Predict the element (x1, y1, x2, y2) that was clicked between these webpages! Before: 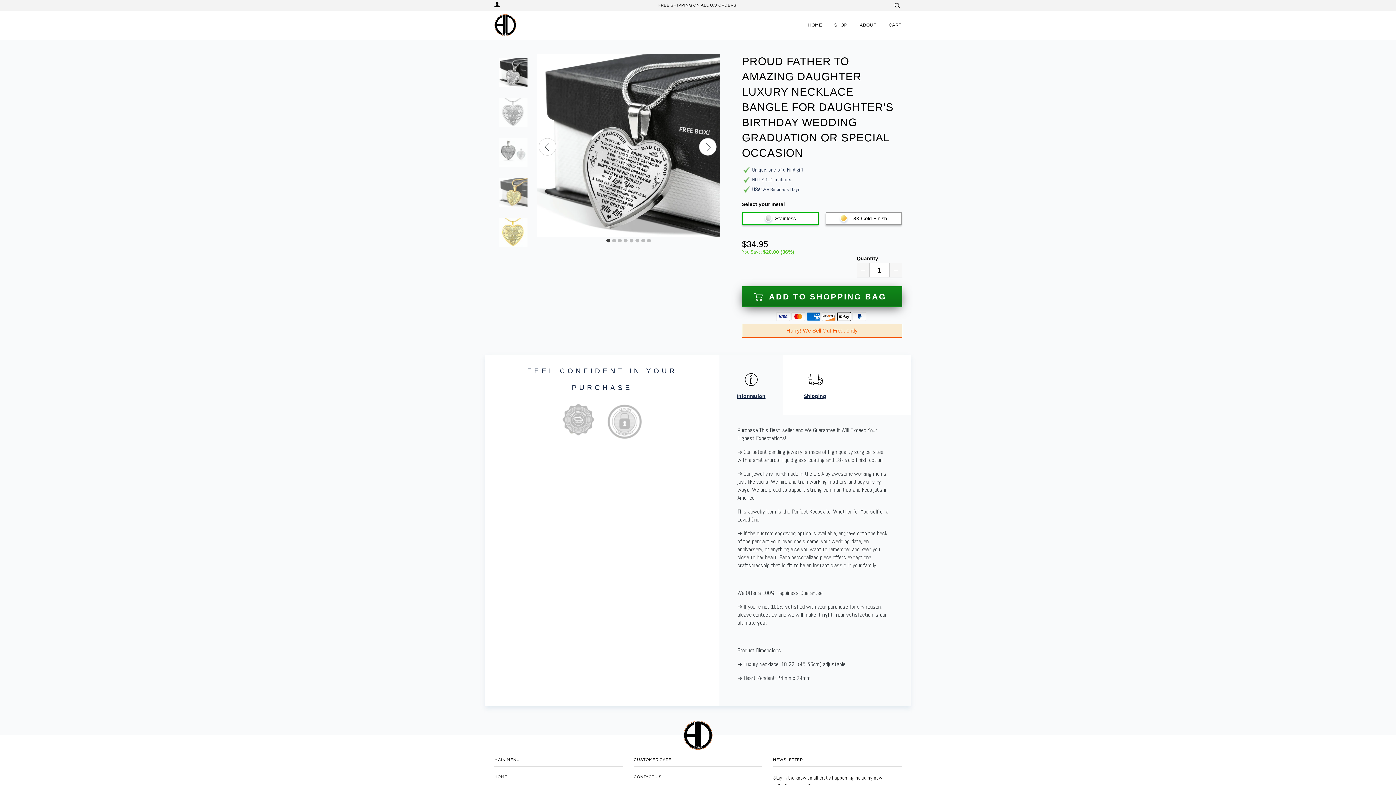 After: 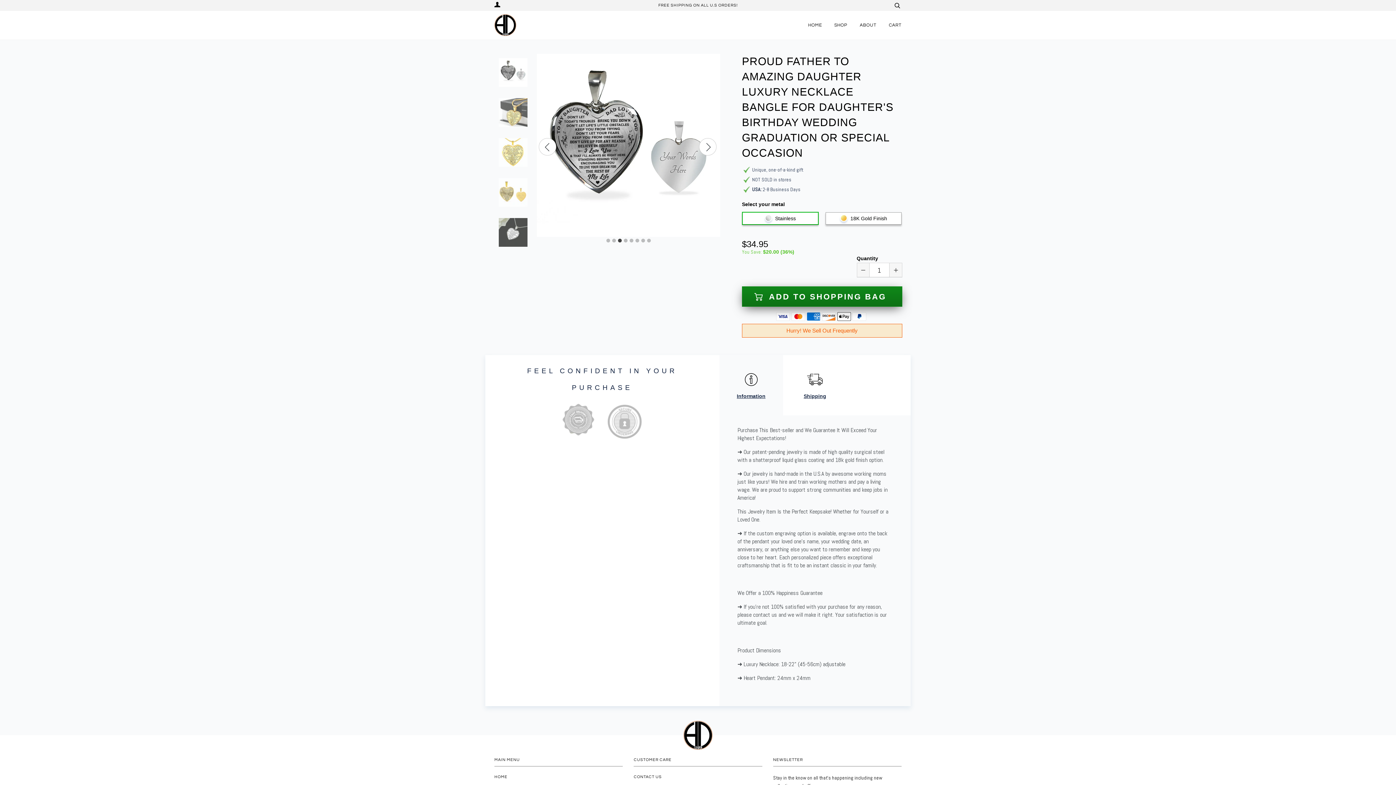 Action: bbox: (617, 237, 622, 244) label: 3 of 8